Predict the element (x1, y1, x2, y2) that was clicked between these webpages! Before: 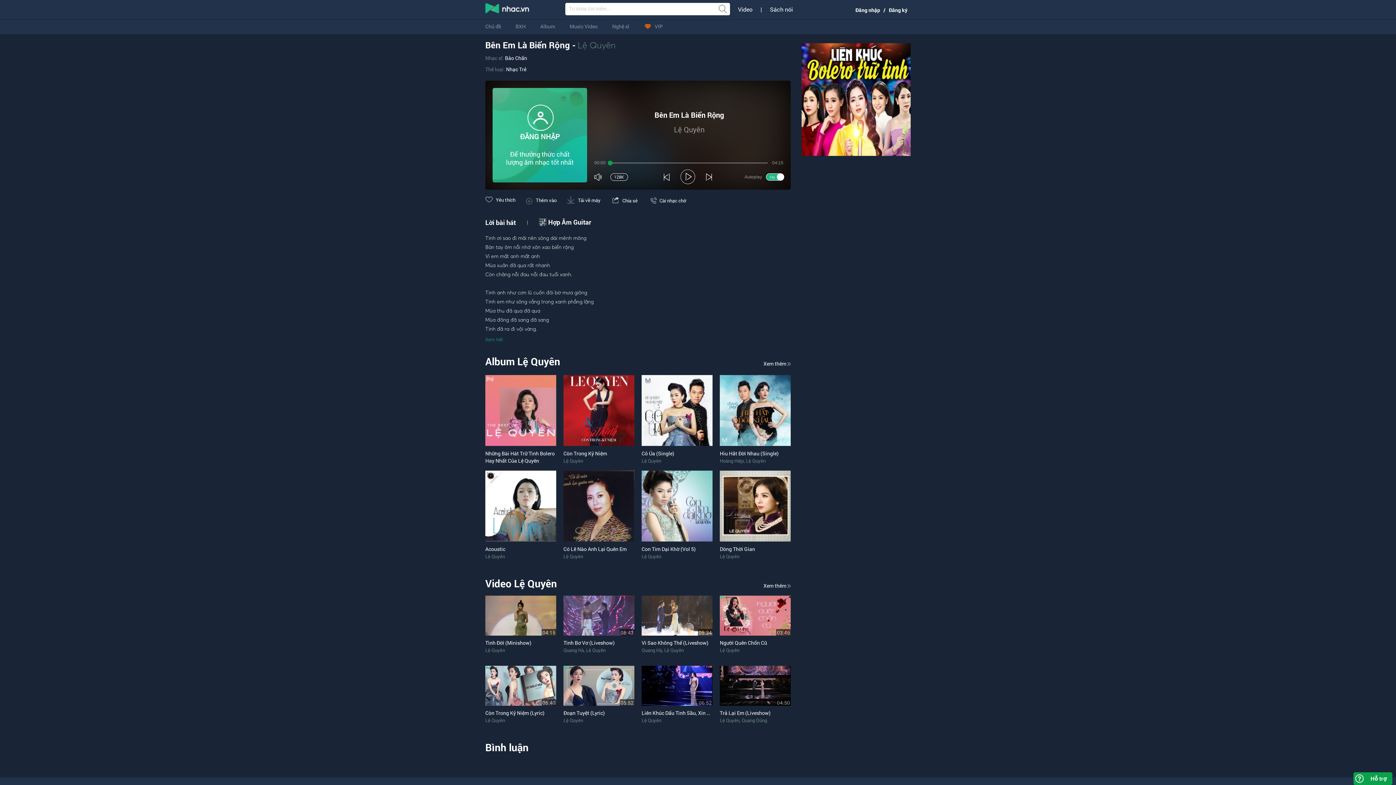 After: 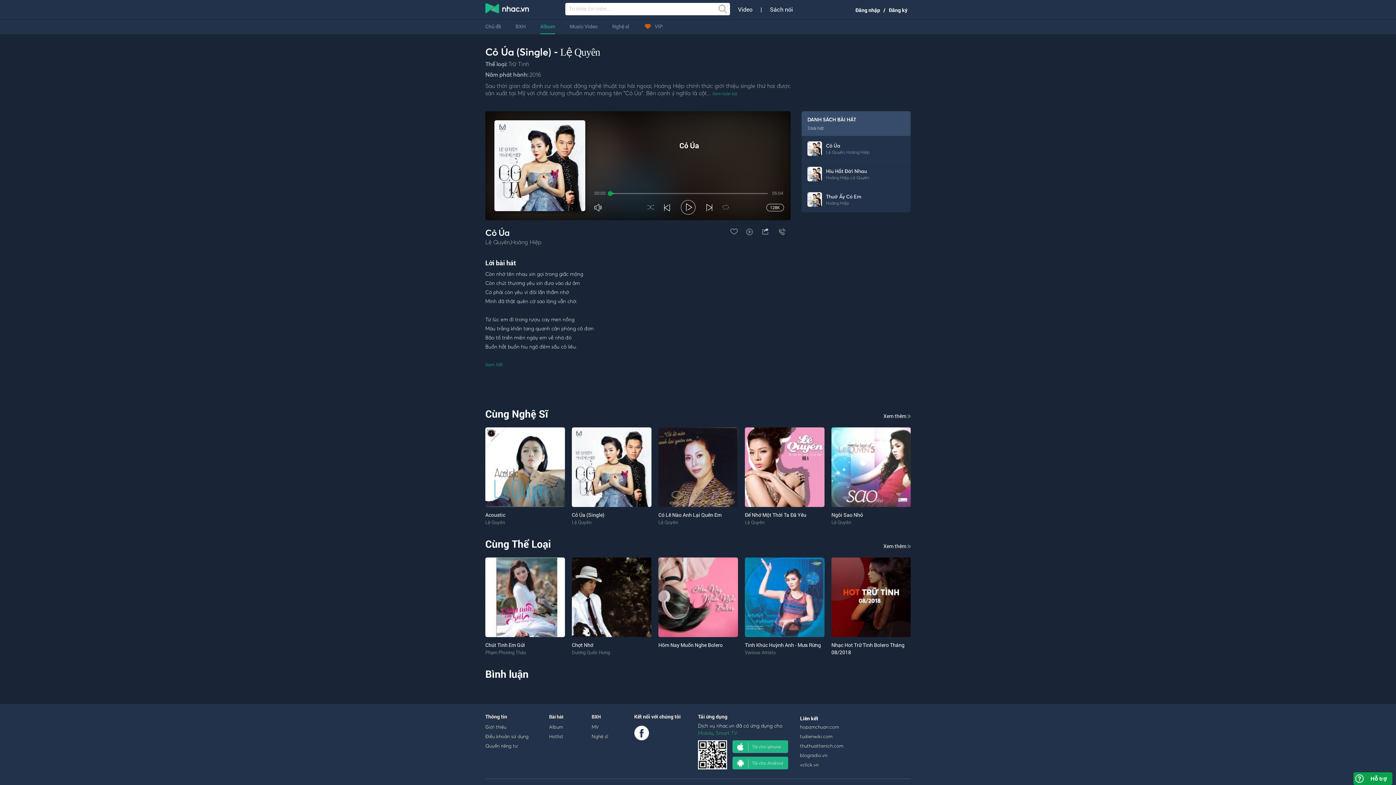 Action: label: Cỏ Úa (Single) bbox: (641, 450, 674, 457)